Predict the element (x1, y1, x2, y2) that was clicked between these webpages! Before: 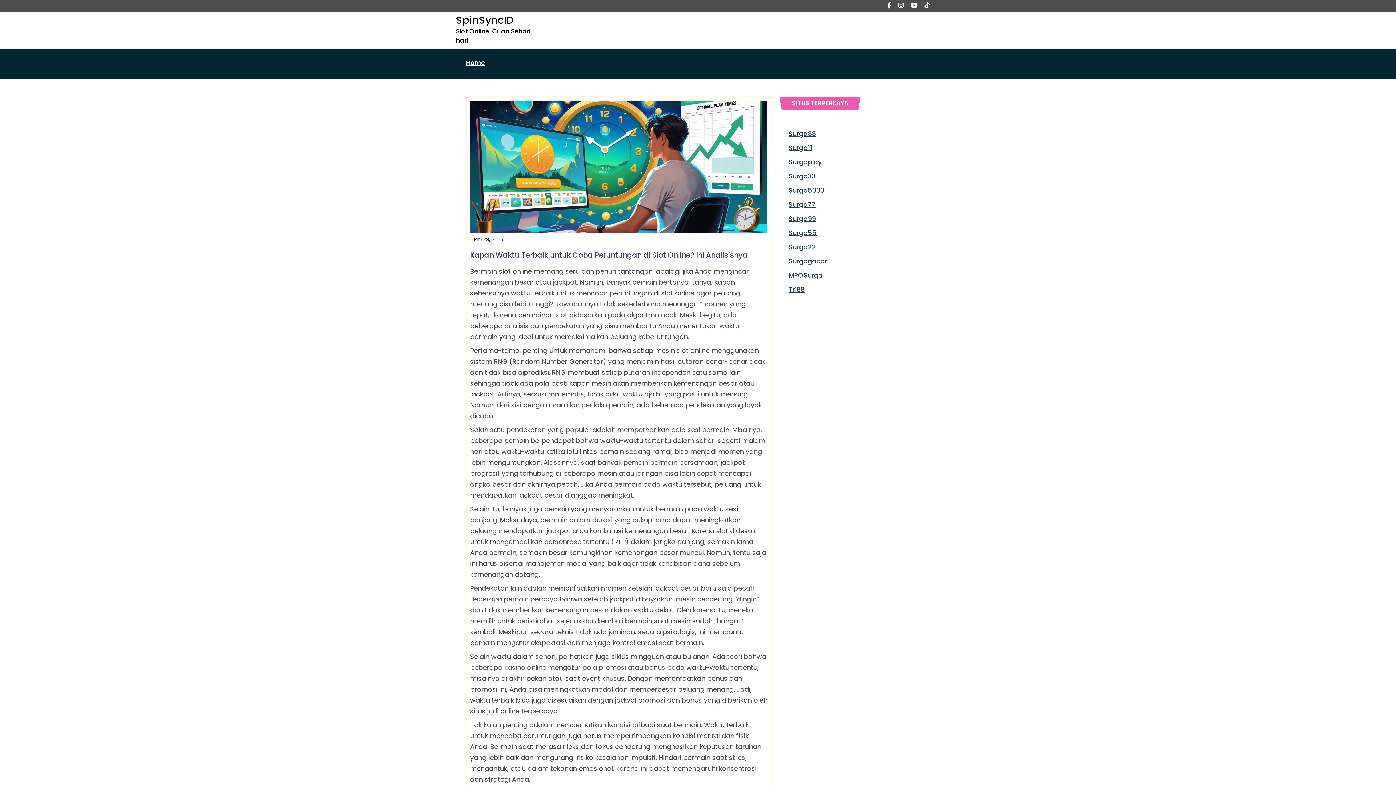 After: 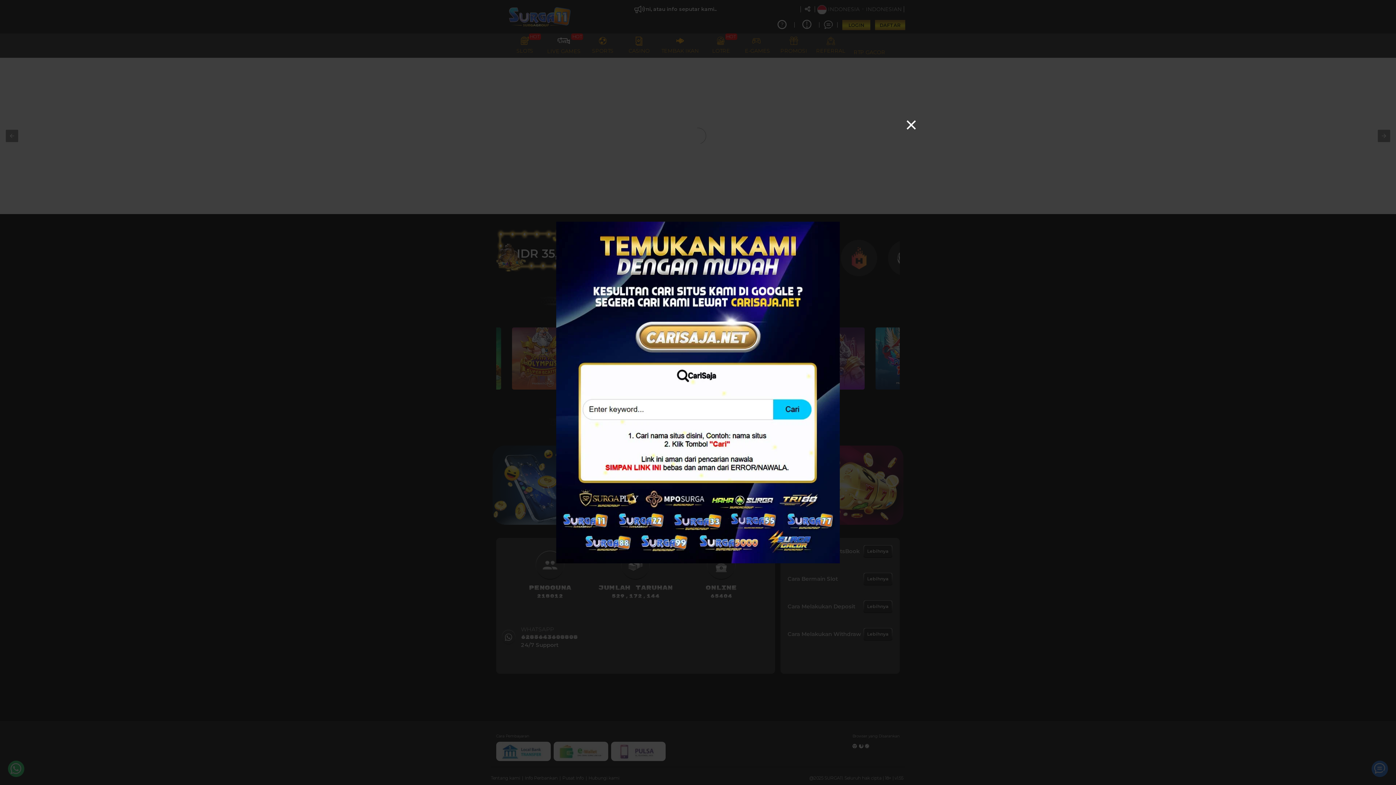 Action: label: Surga11 bbox: (788, 140, 812, 154)